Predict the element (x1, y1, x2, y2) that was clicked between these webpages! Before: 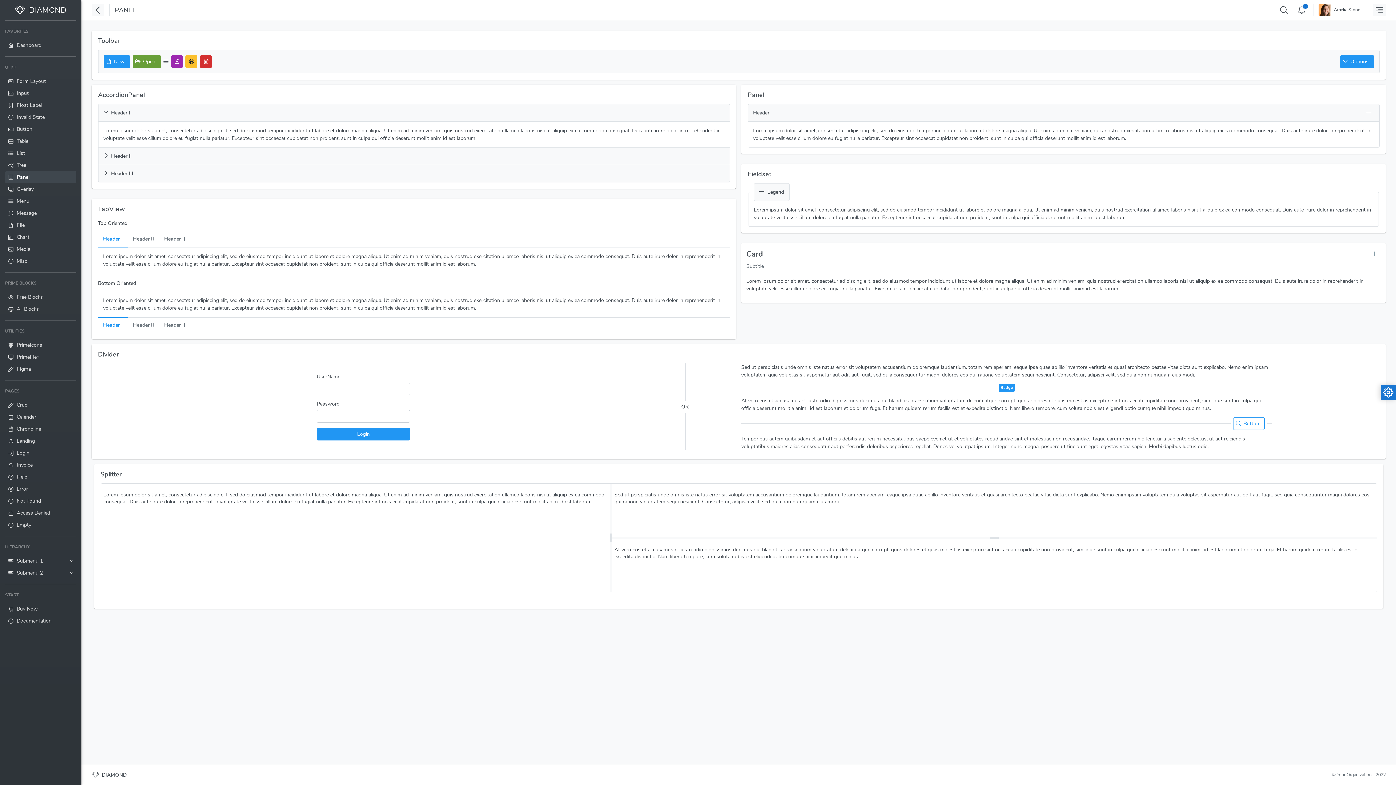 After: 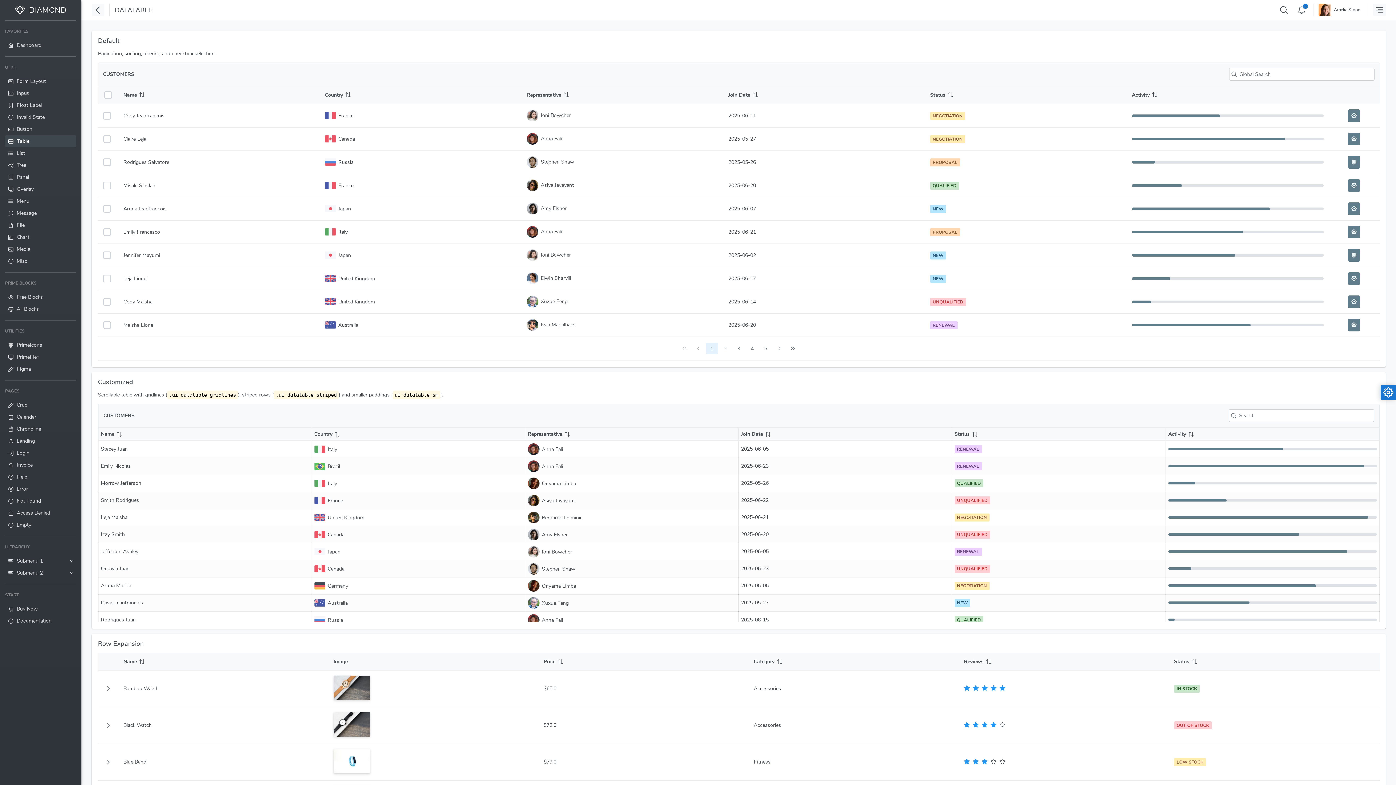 Action: bbox: (5, 135, 76, 147) label: Table